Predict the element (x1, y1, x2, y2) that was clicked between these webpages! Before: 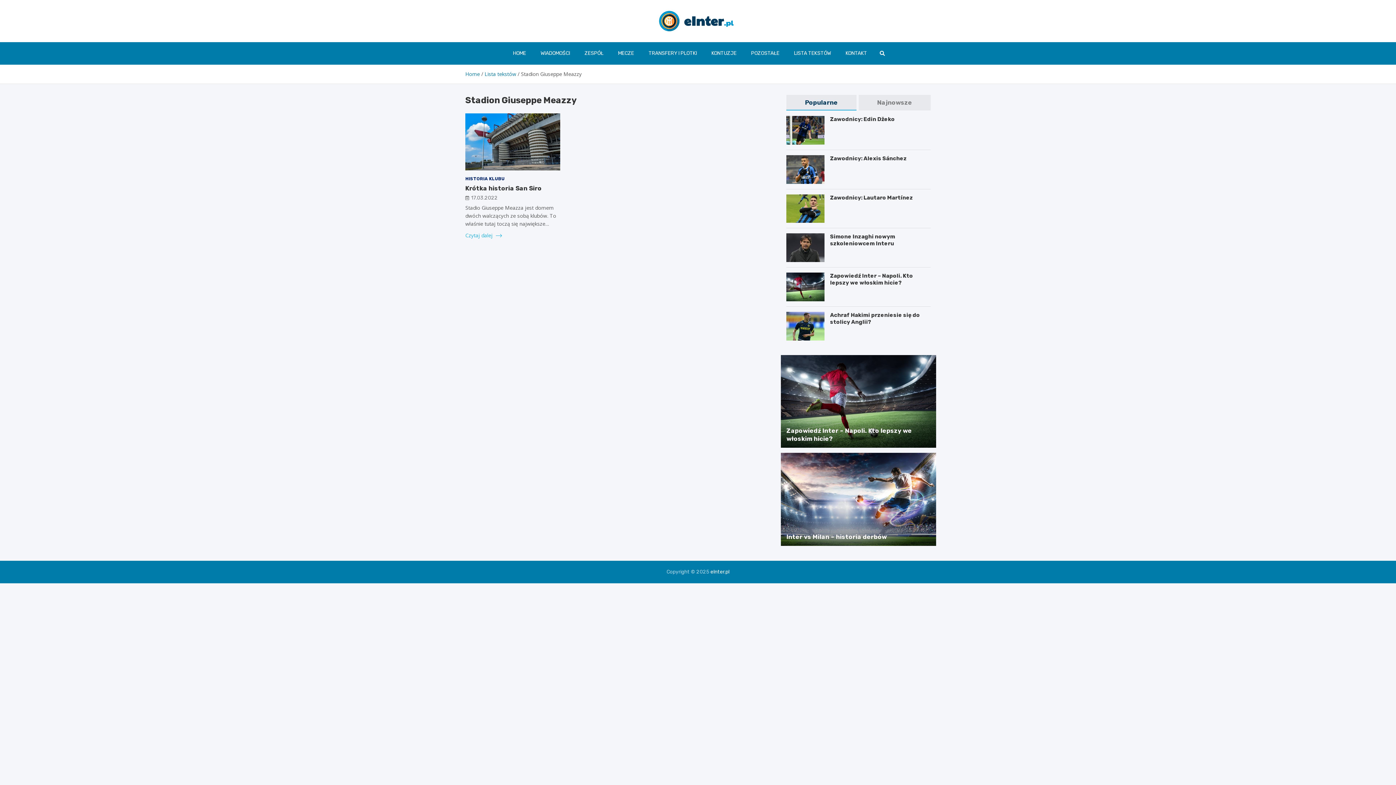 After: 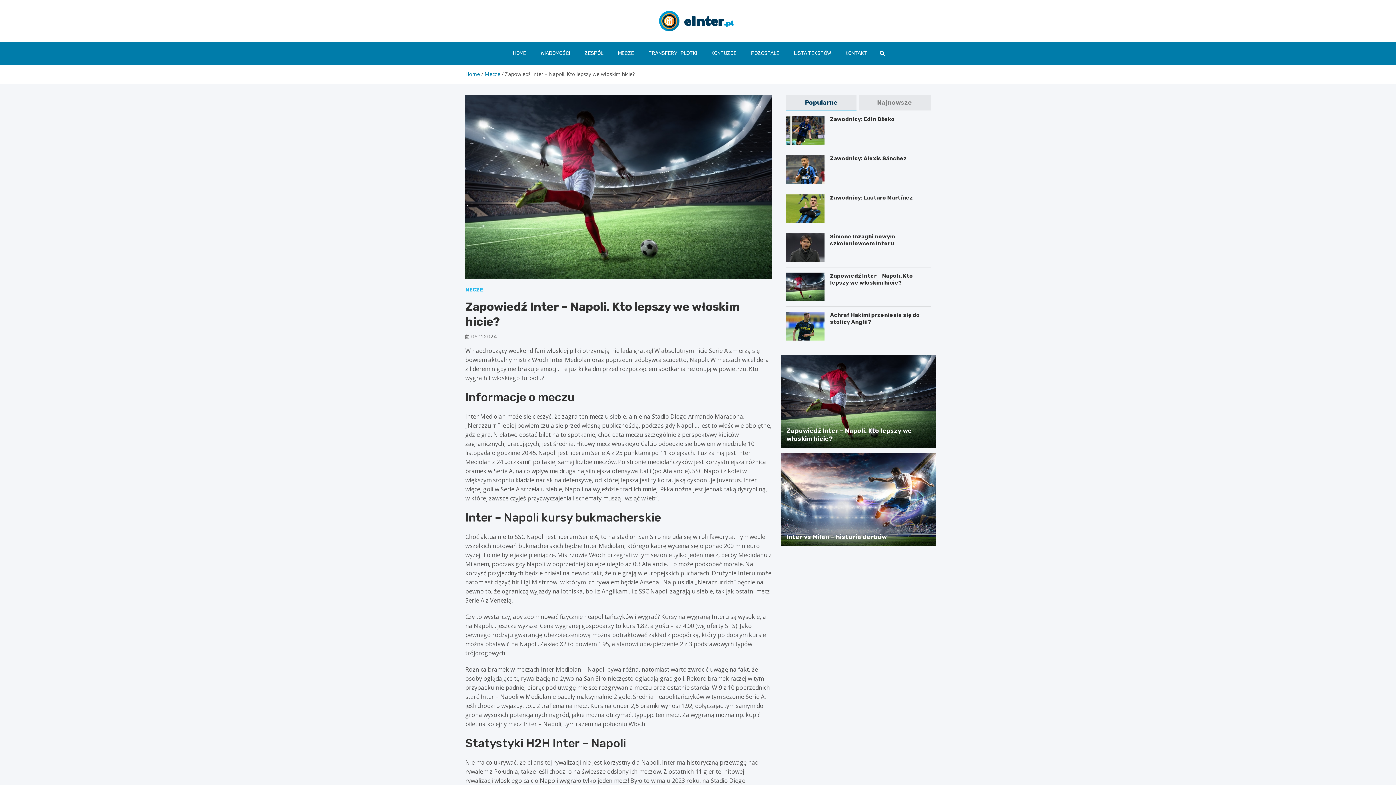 Action: bbox: (781, 355, 936, 448)